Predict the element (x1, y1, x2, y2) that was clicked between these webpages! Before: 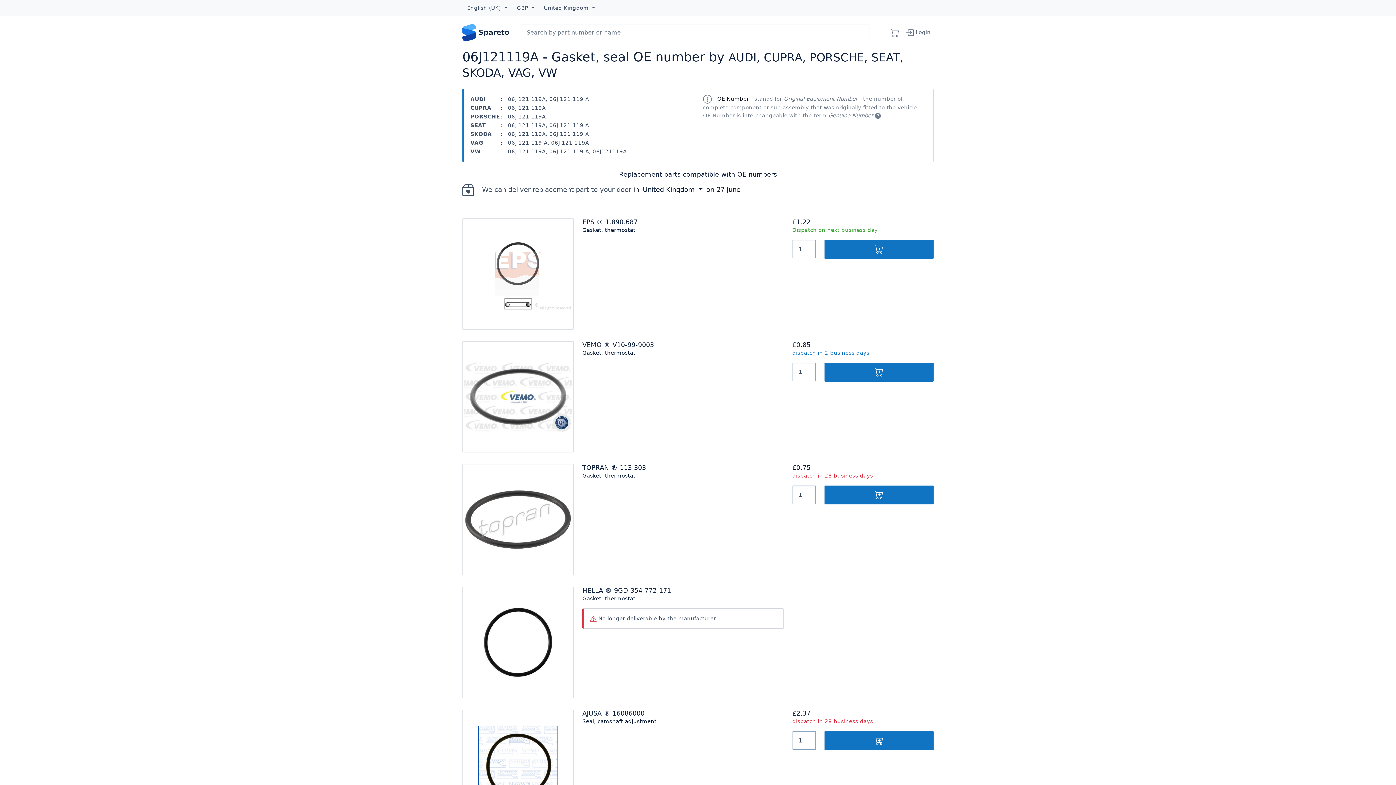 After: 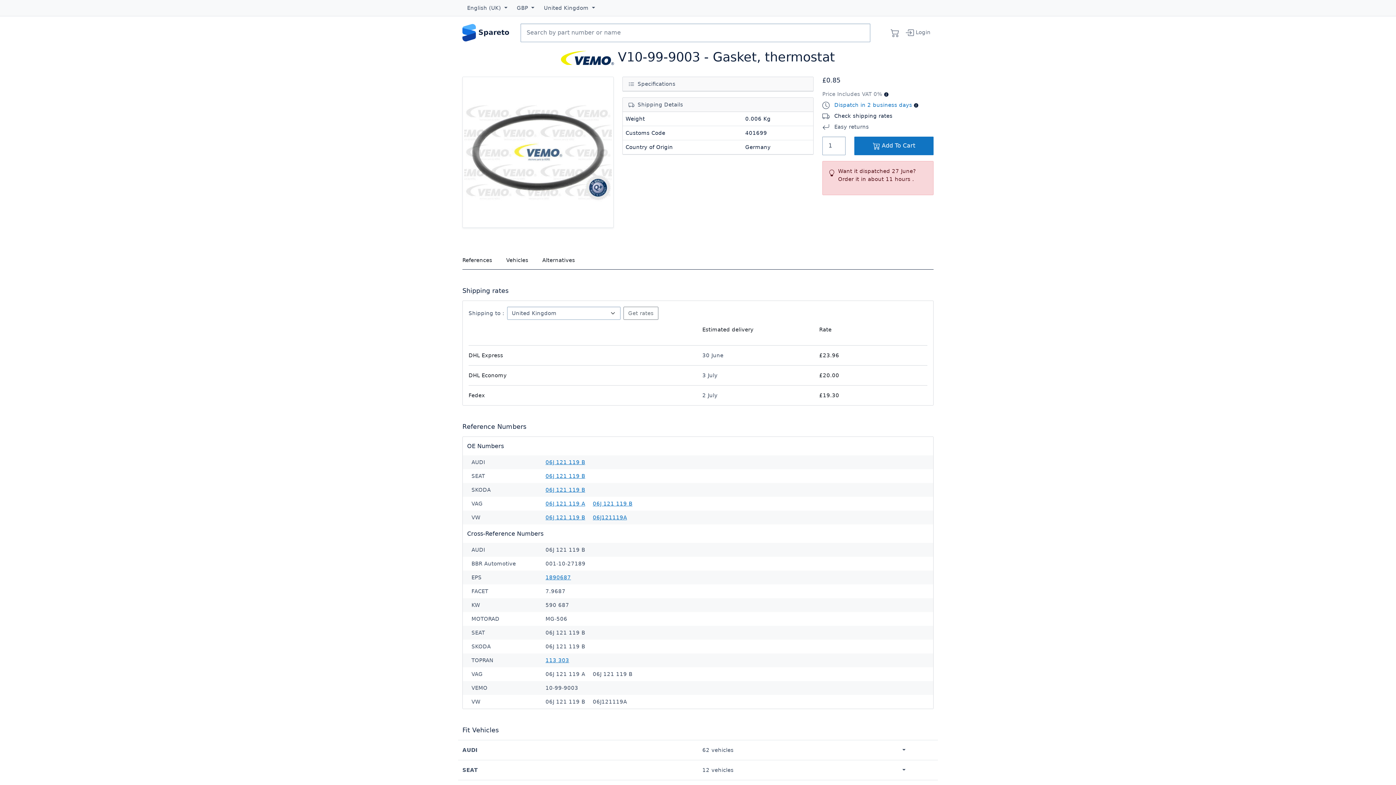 Action: bbox: (462, 341, 573, 452)